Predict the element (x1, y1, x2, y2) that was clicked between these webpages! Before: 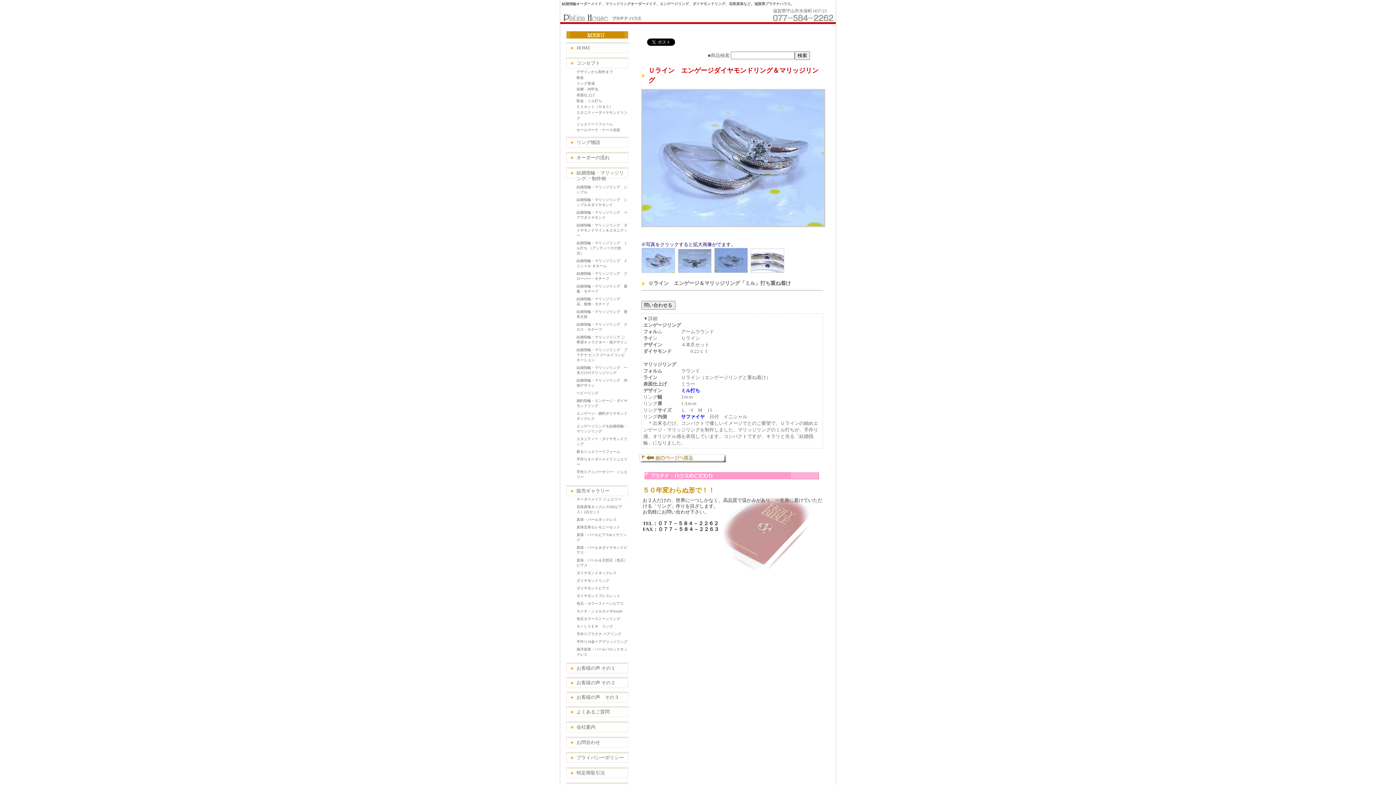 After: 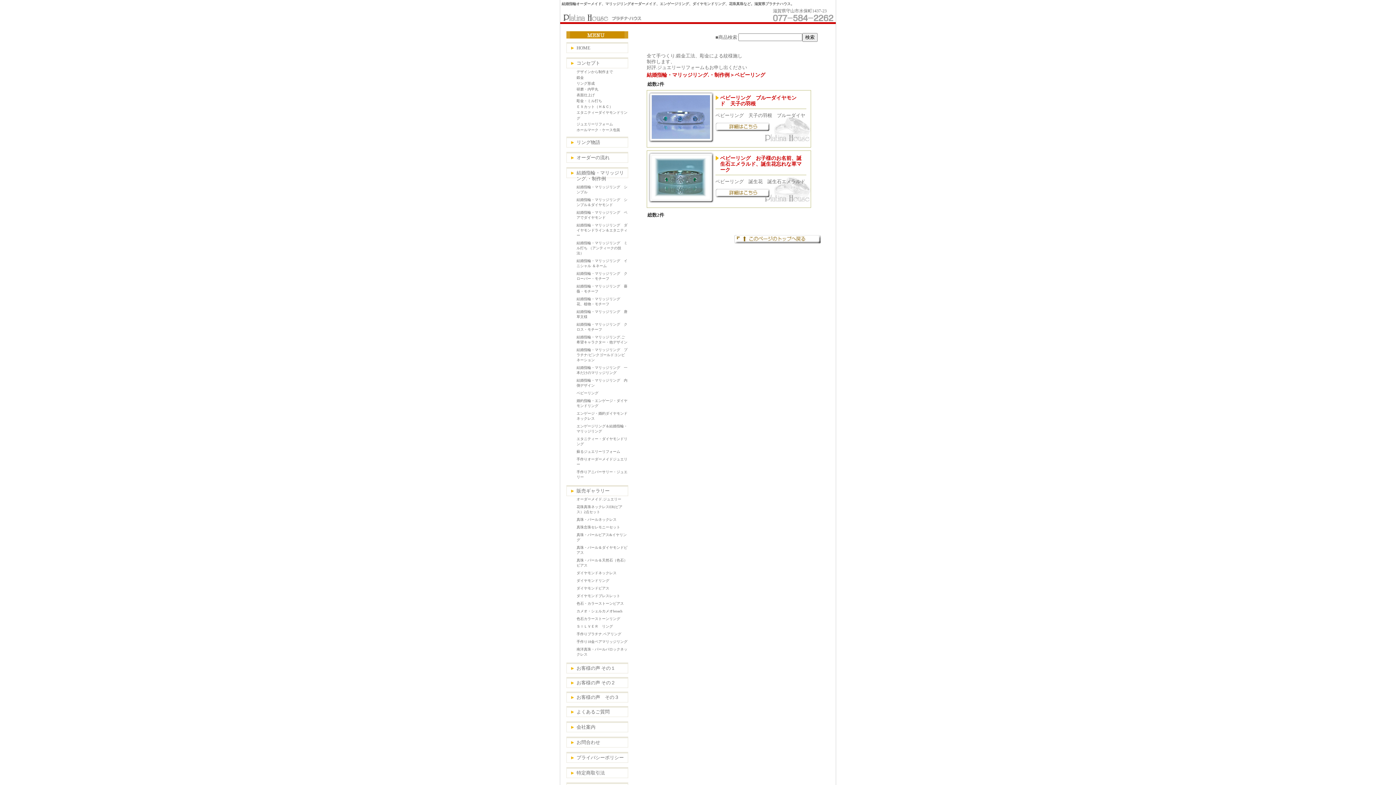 Action: label: ベビーリング bbox: (576, 391, 598, 395)